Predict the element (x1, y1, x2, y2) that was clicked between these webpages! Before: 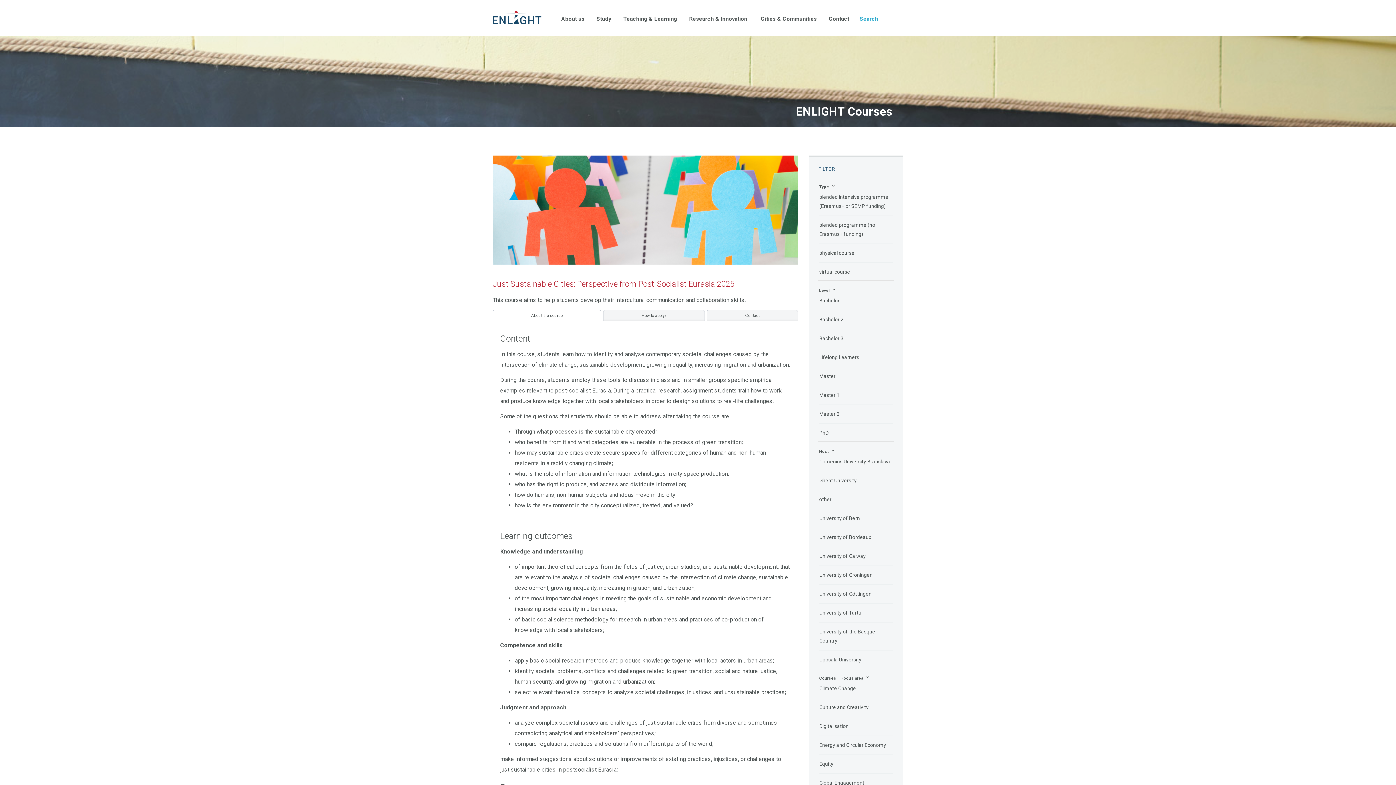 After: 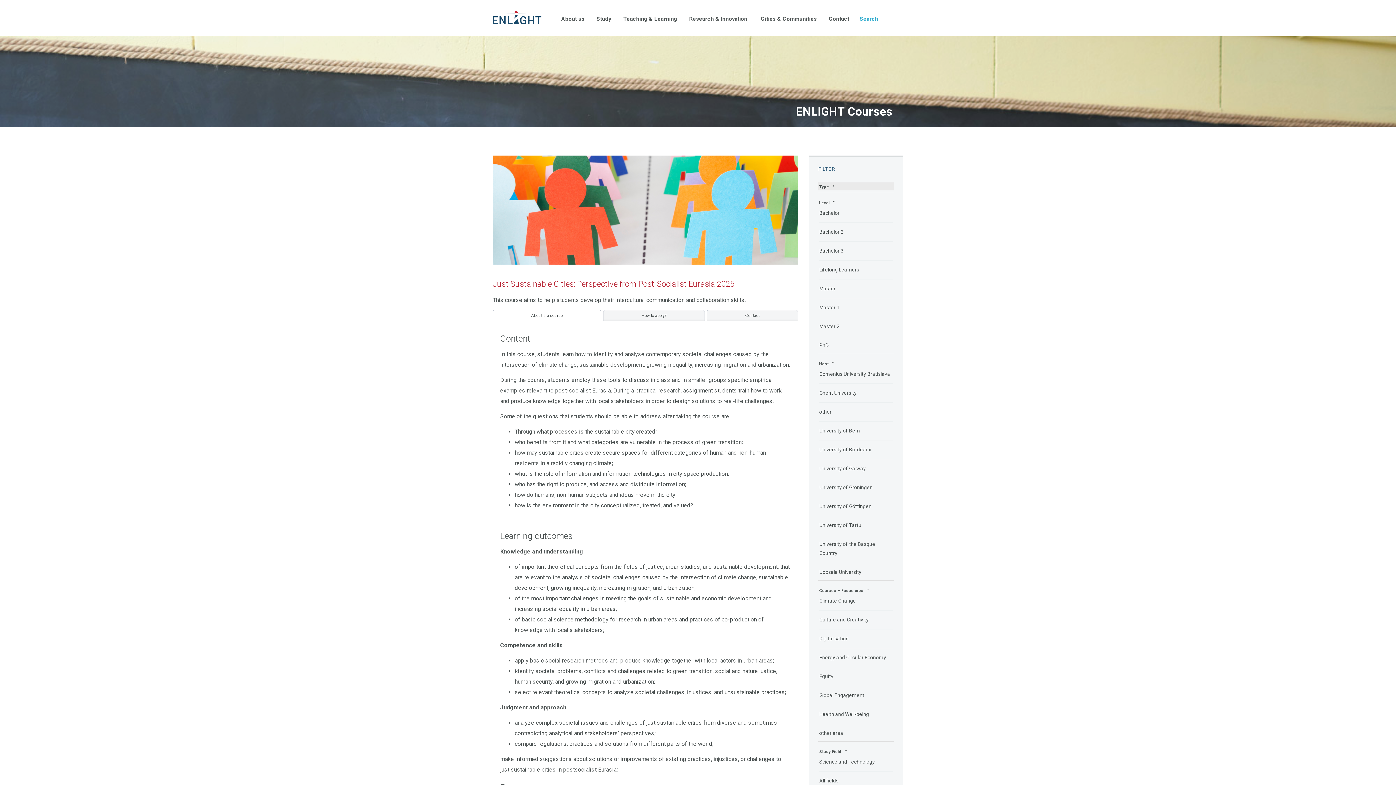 Action: bbox: (818, 182, 894, 190) label: Type 